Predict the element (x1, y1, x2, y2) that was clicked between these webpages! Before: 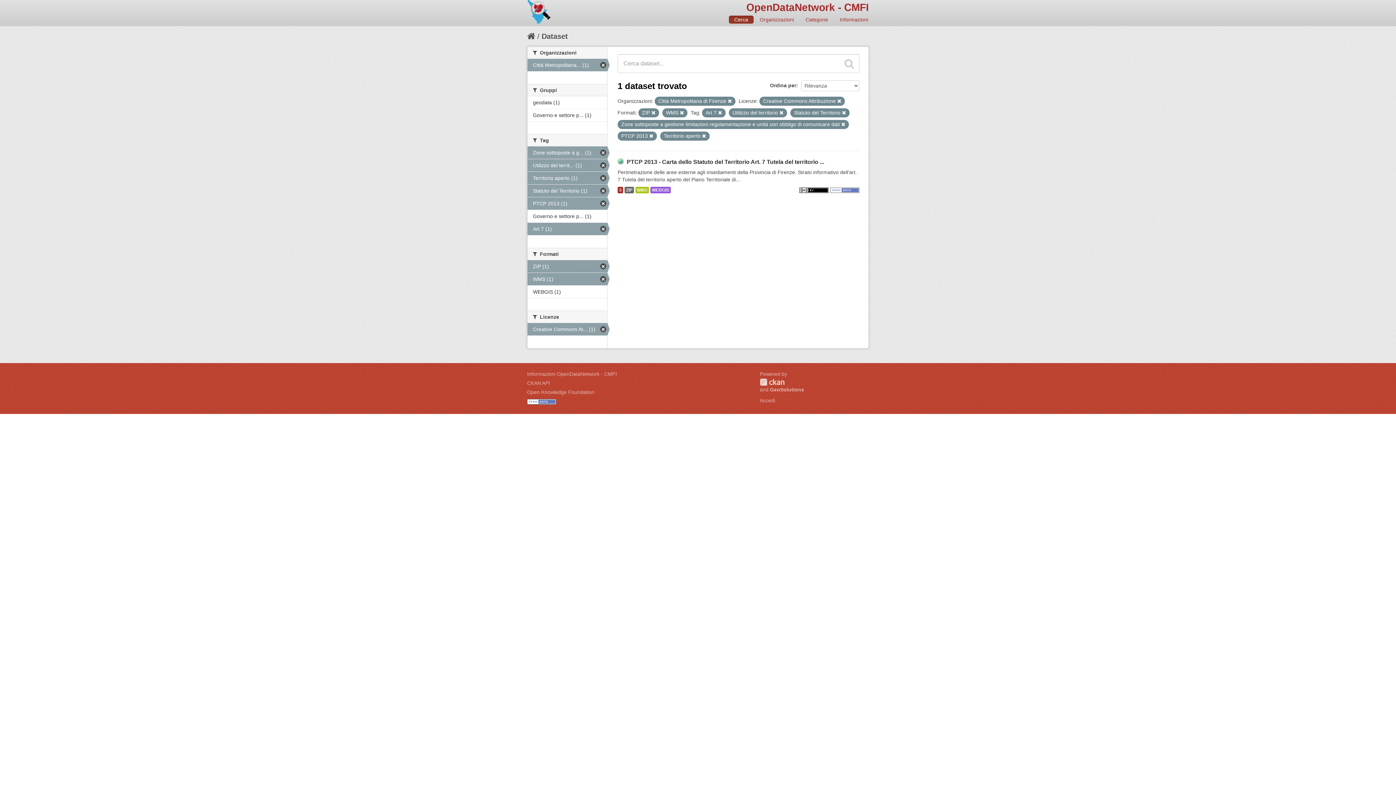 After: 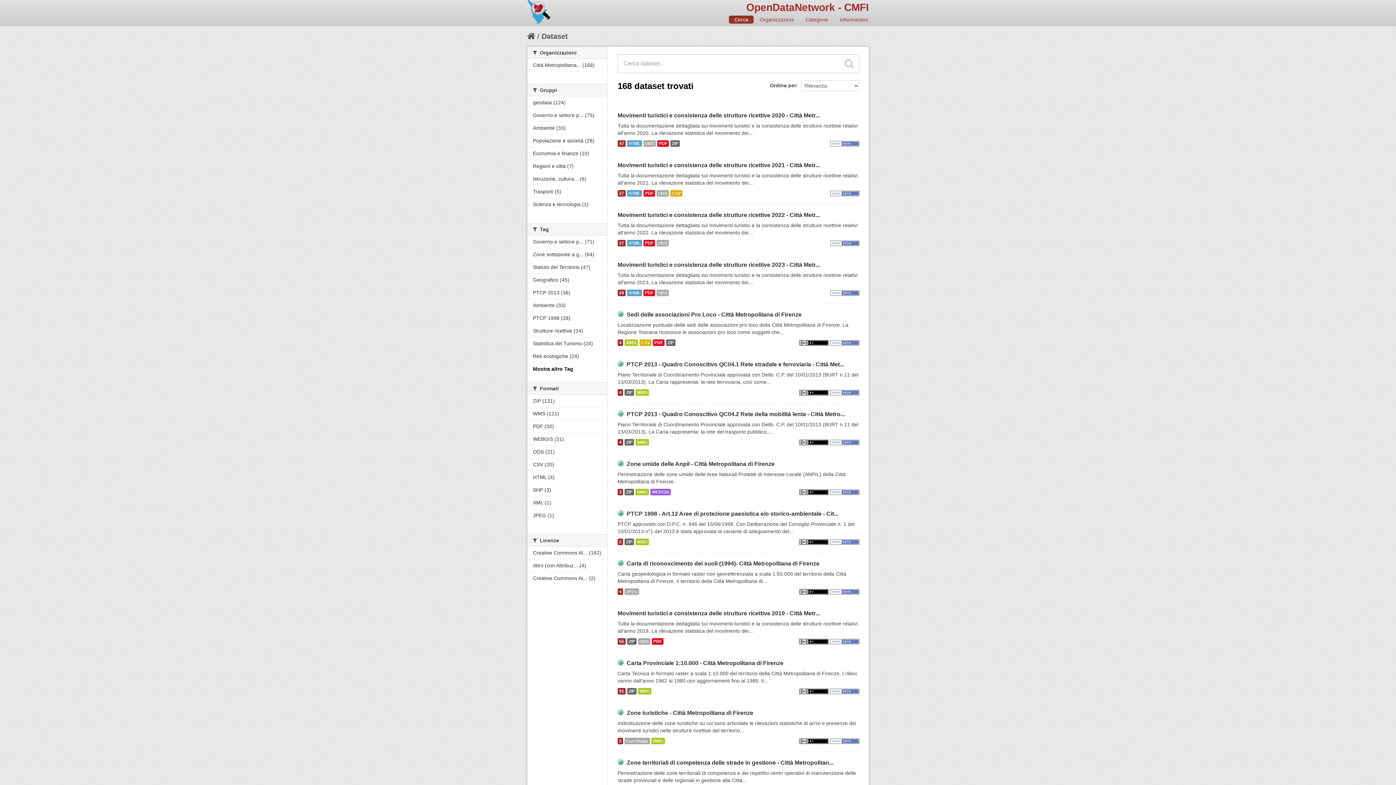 Action: bbox: (729, 15, 753, 23) label: Cerca